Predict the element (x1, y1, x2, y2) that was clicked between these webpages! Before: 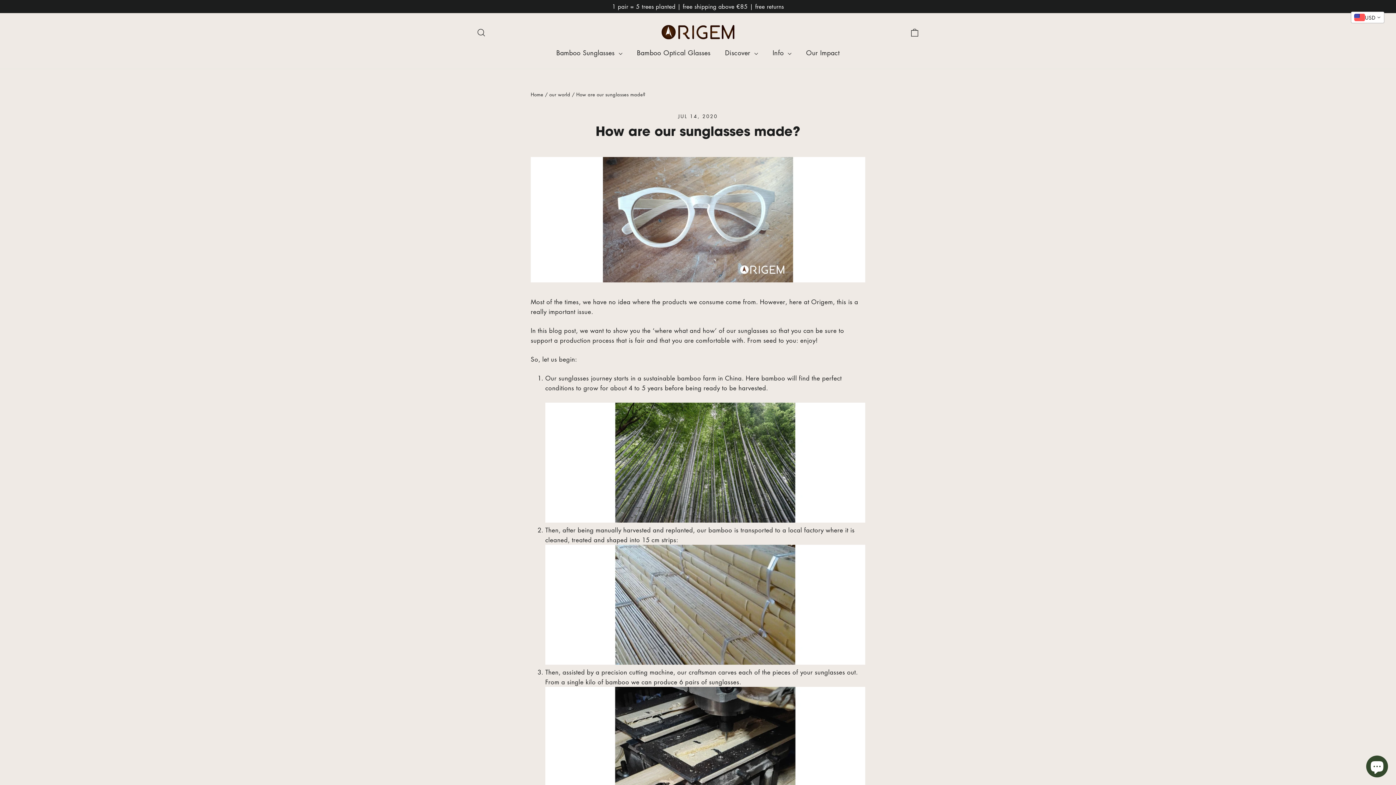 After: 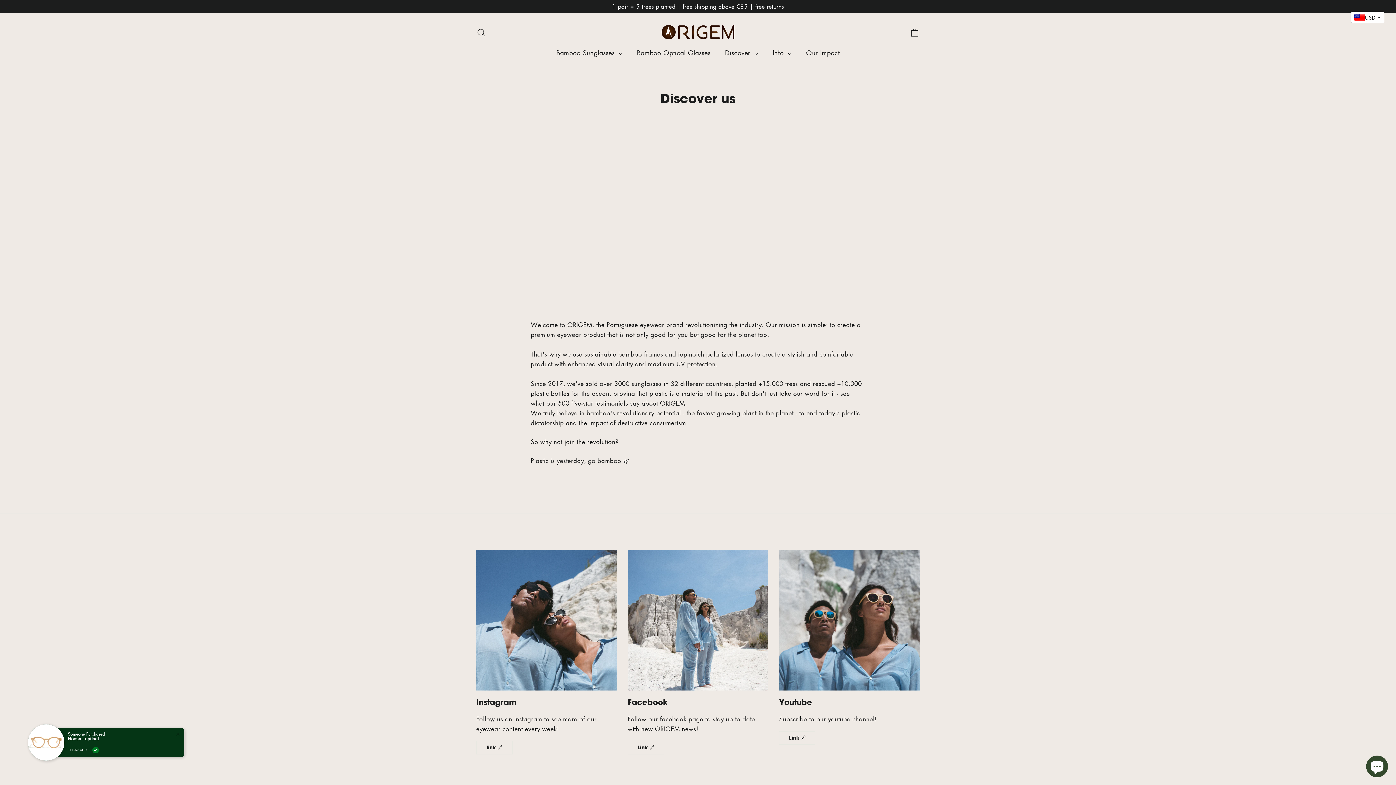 Action: bbox: (717, 44, 765, 61) label: Discover 